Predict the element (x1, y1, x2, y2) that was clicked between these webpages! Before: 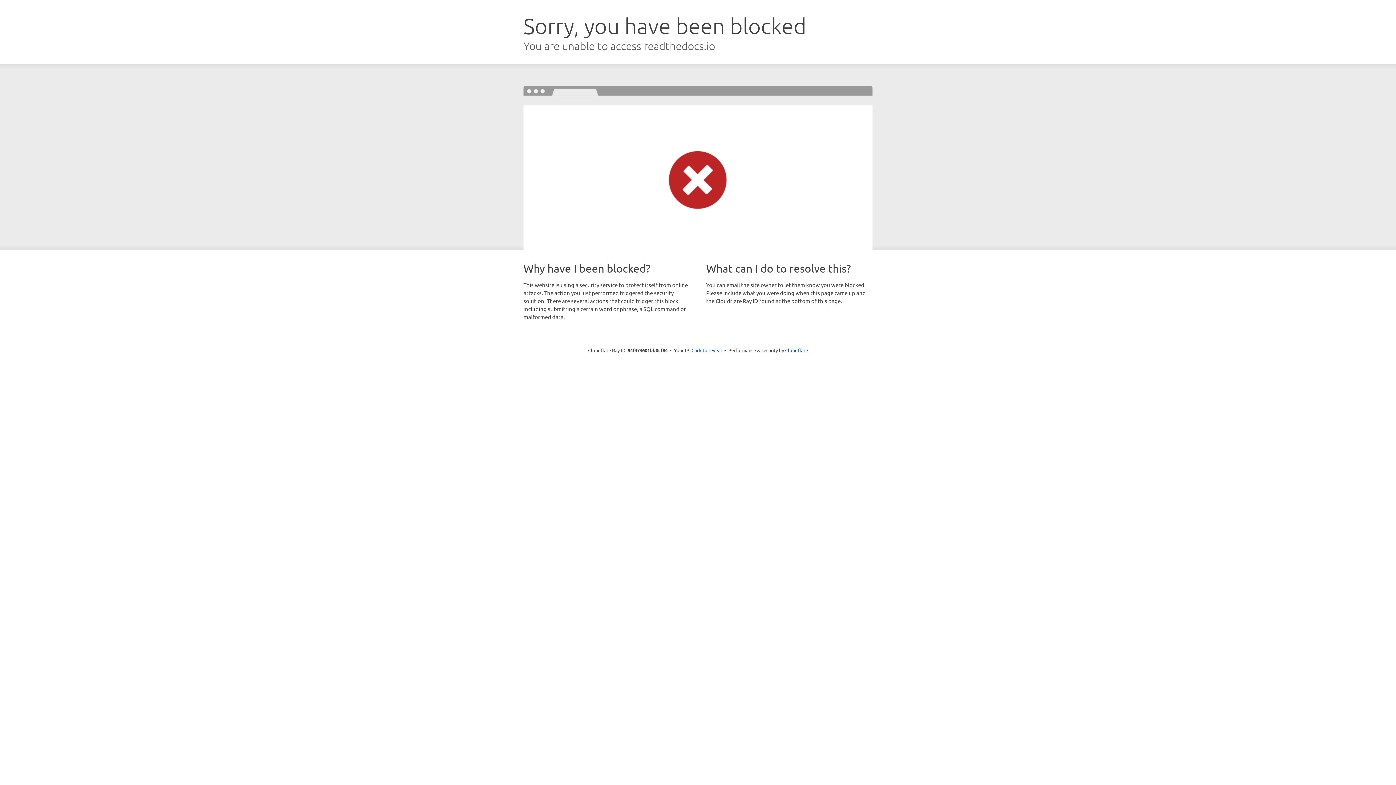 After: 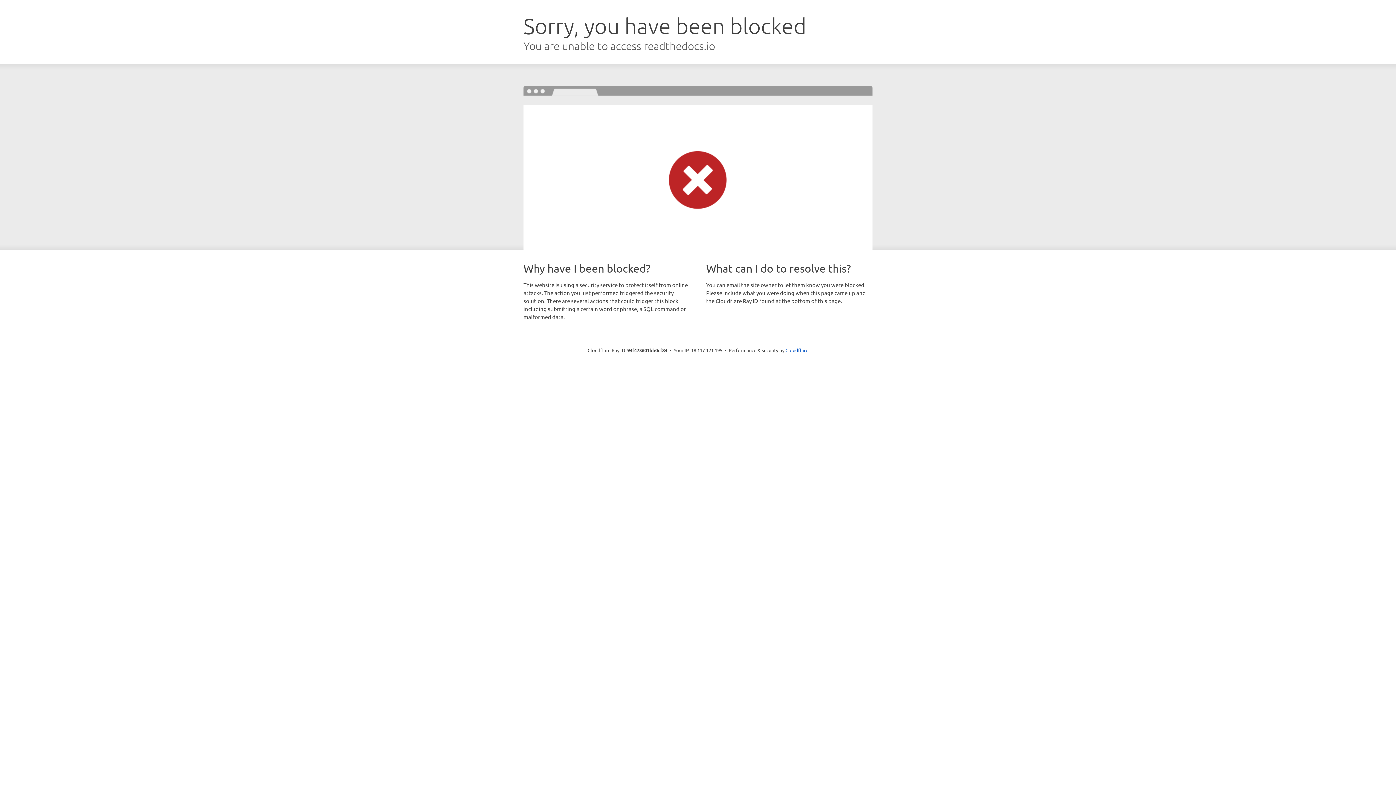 Action: bbox: (691, 346, 722, 353) label: Click to reveal